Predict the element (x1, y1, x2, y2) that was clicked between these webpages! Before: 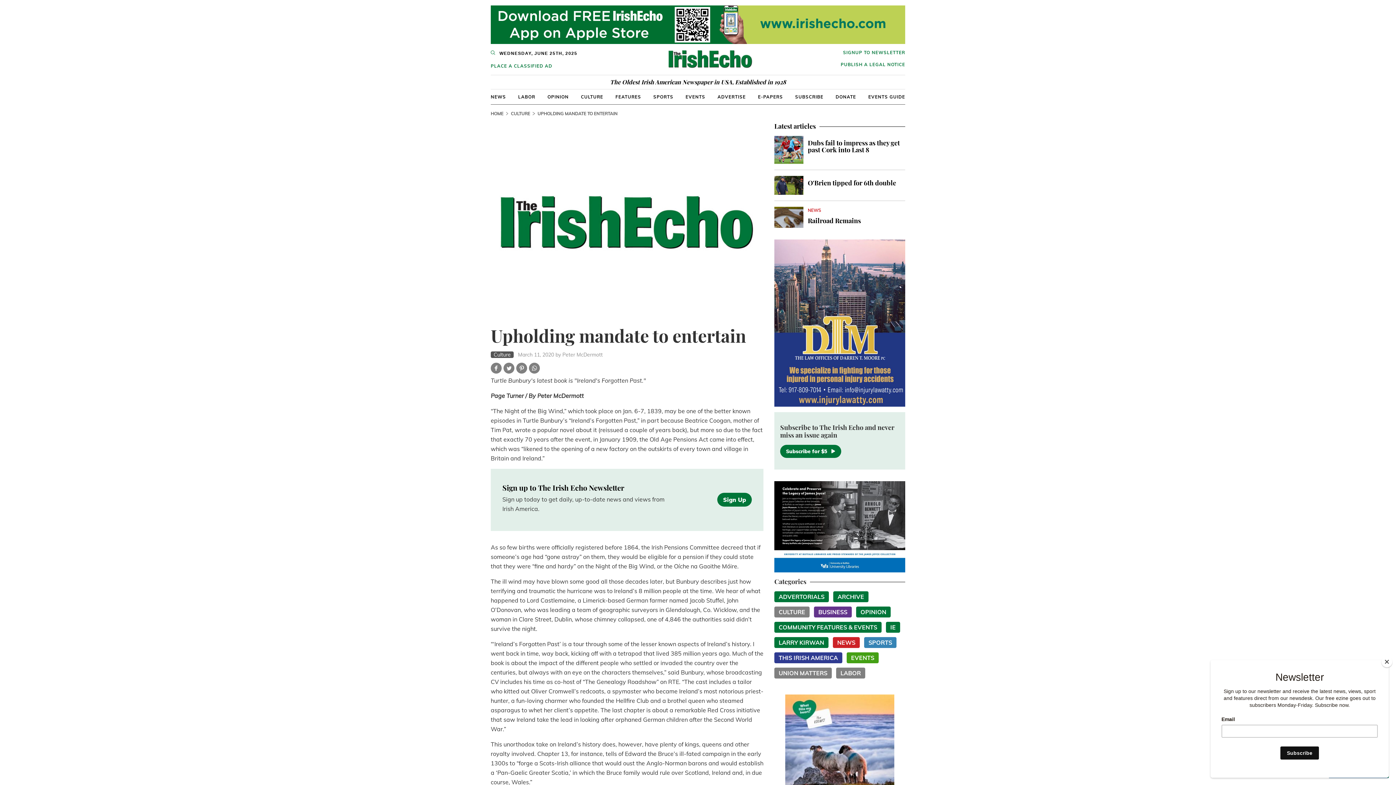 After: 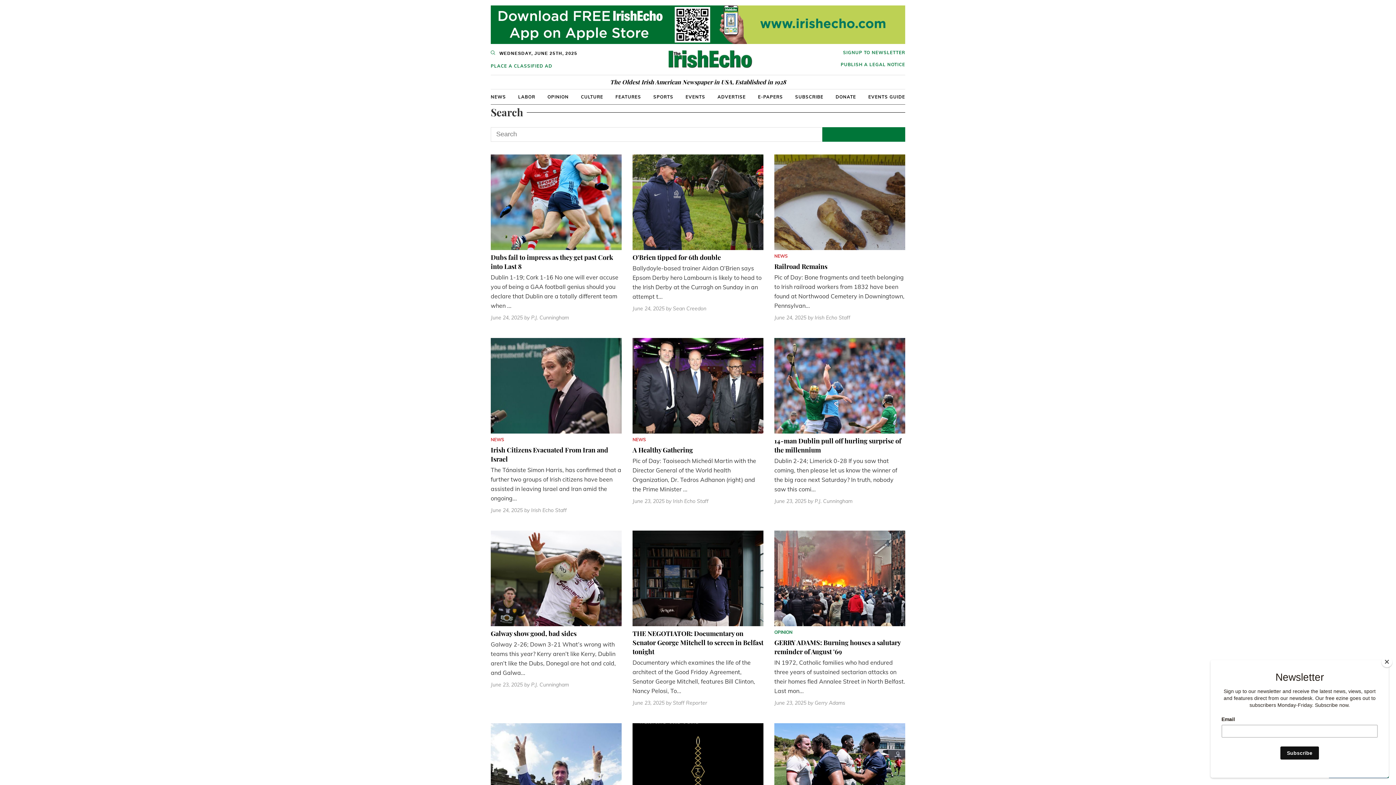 Action: label:   bbox: (490, 50, 496, 55)